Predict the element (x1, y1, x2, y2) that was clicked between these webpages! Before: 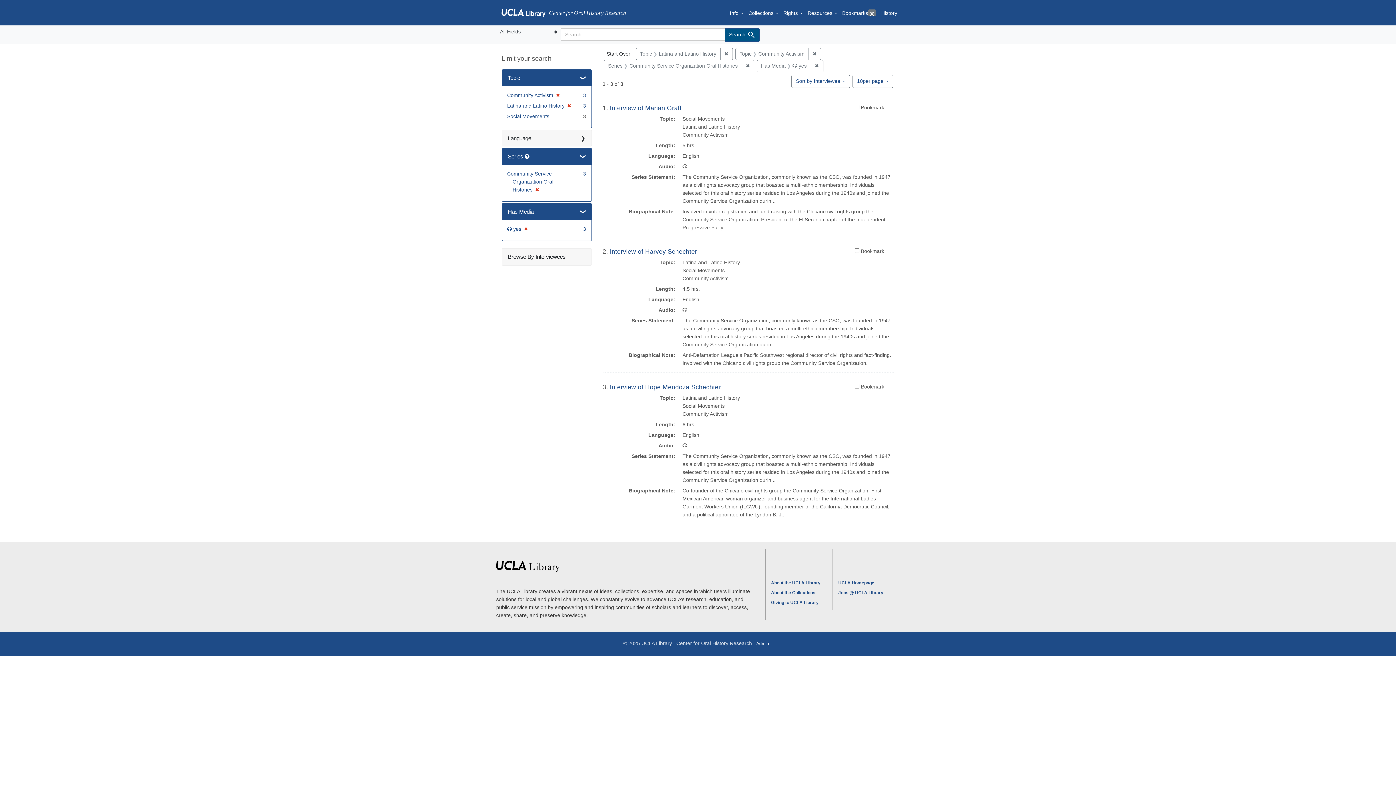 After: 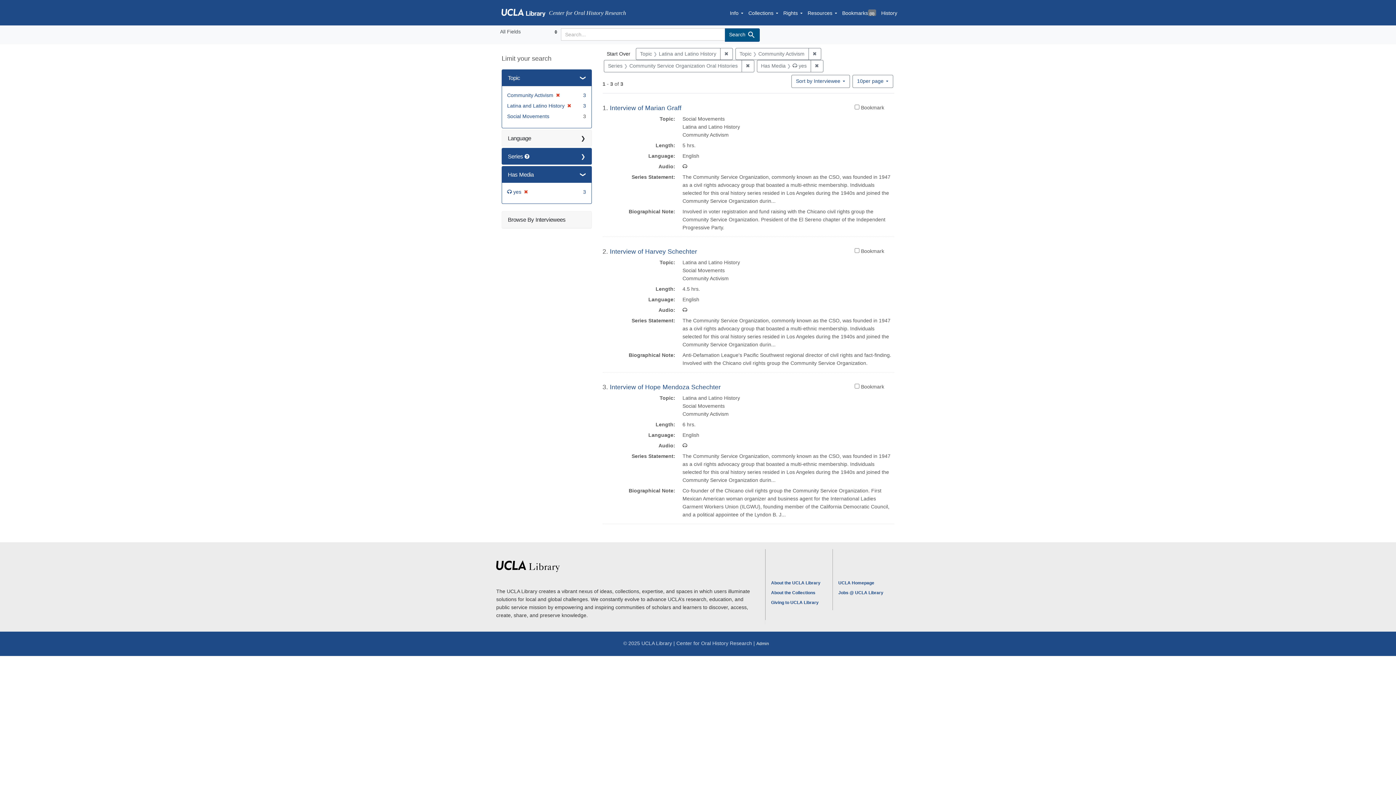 Action: bbox: (502, 148, 591, 164) label: Series 